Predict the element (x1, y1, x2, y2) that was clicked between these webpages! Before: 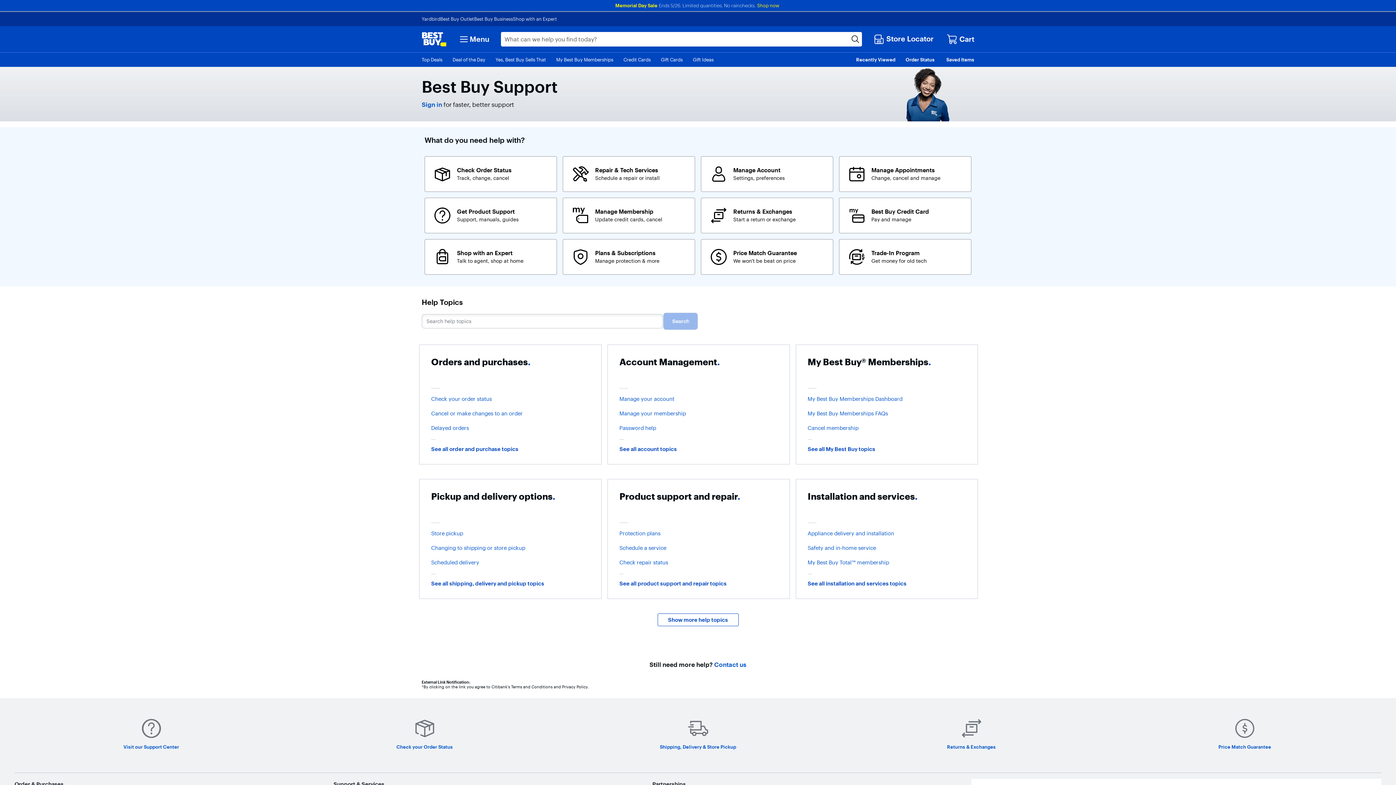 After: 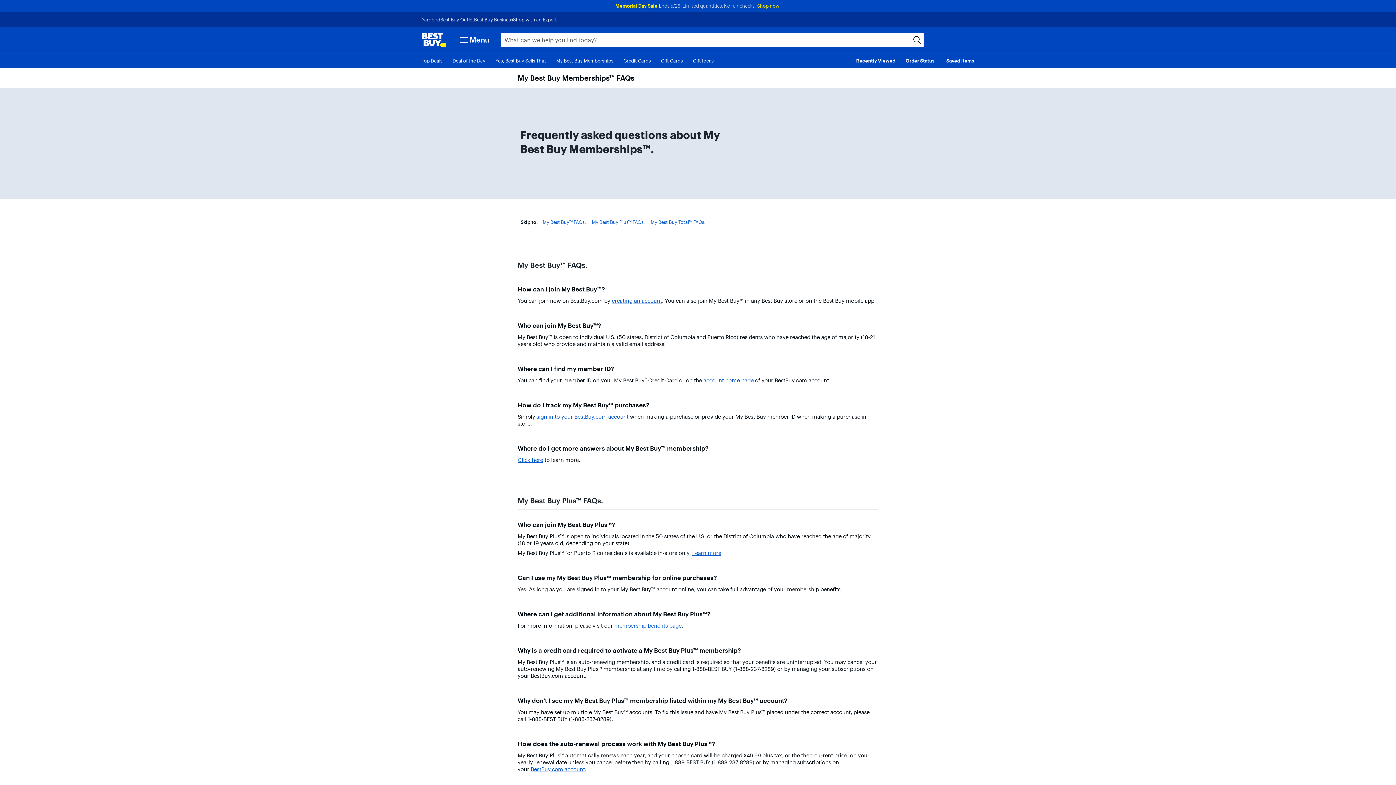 Action: bbox: (807, 410, 966, 417) label: My Best Buy Memberships FAQs